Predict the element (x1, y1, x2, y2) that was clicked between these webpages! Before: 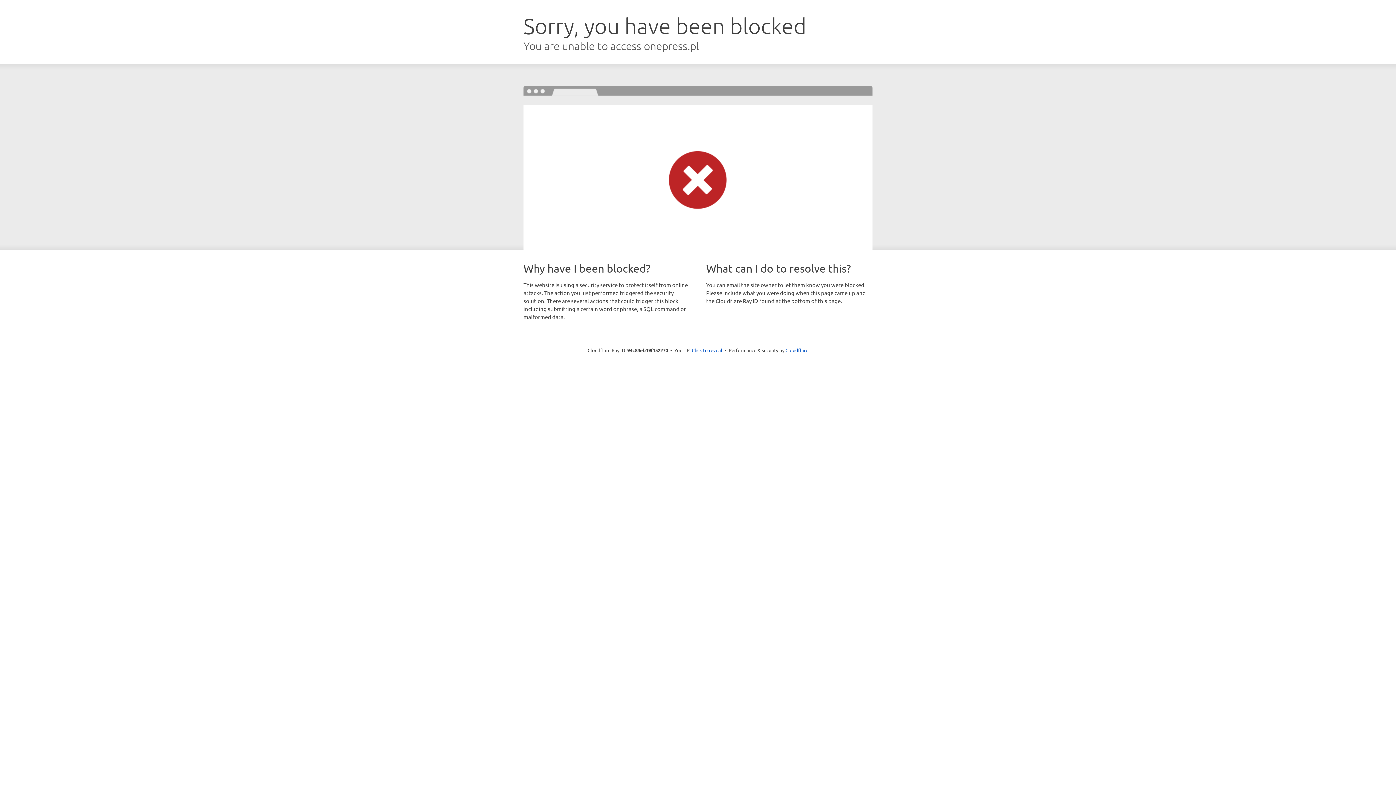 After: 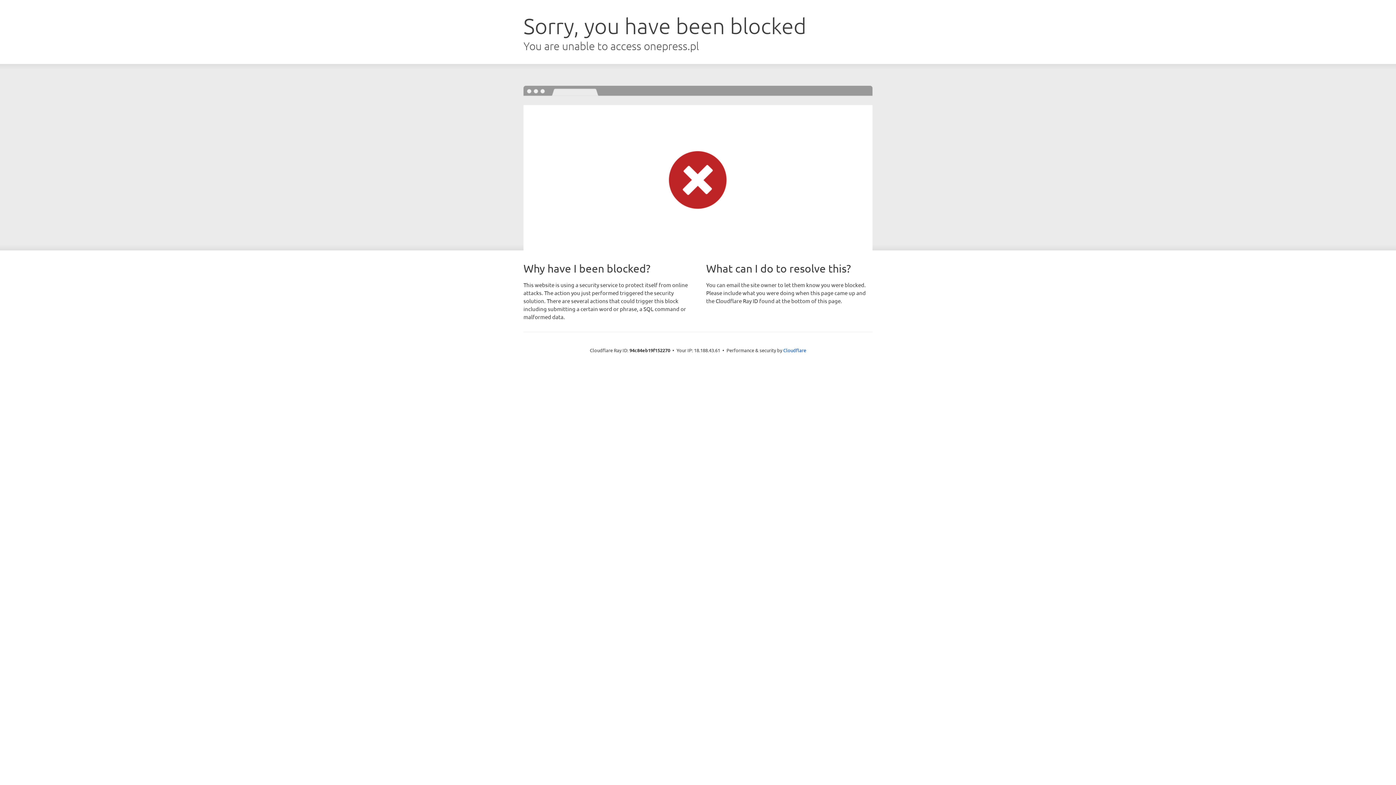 Action: bbox: (692, 346, 722, 353) label: Click to reveal